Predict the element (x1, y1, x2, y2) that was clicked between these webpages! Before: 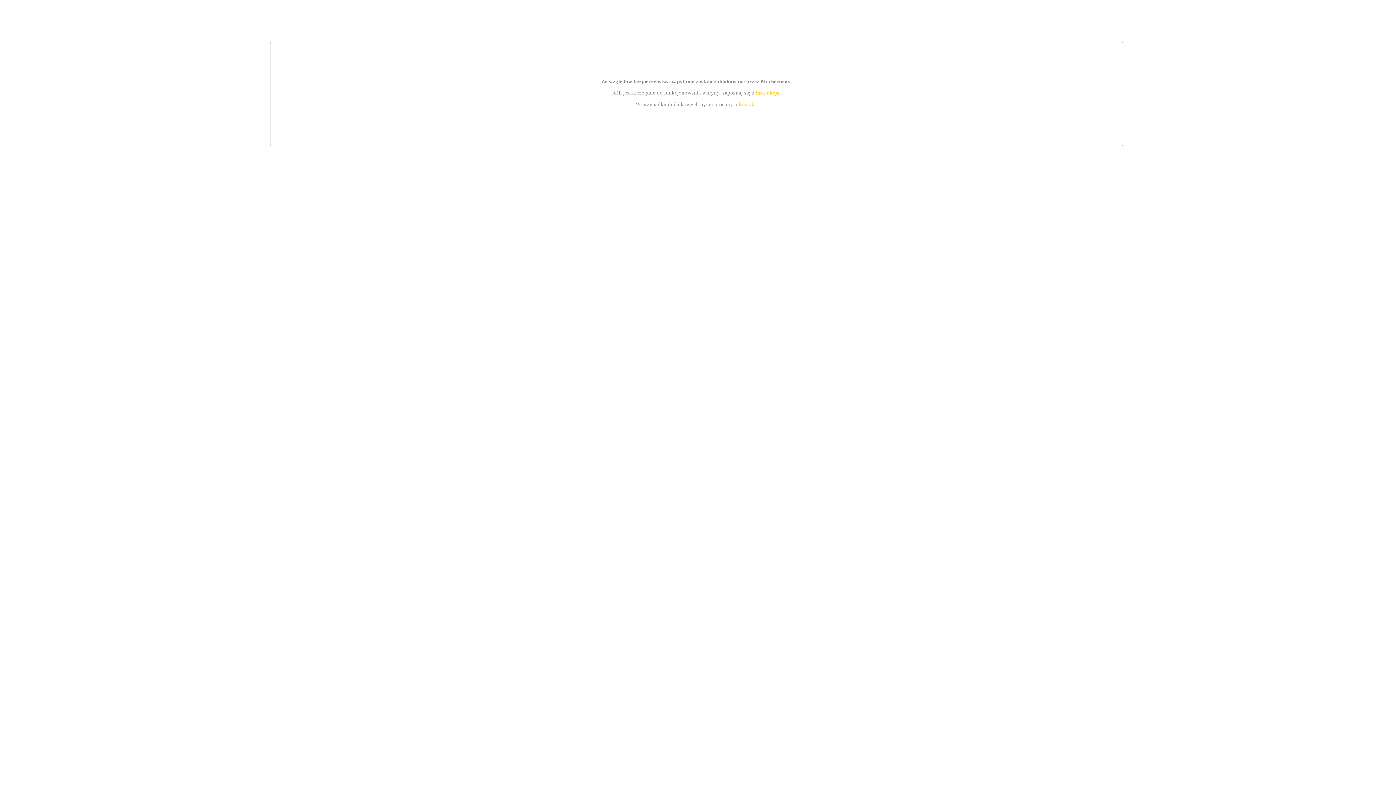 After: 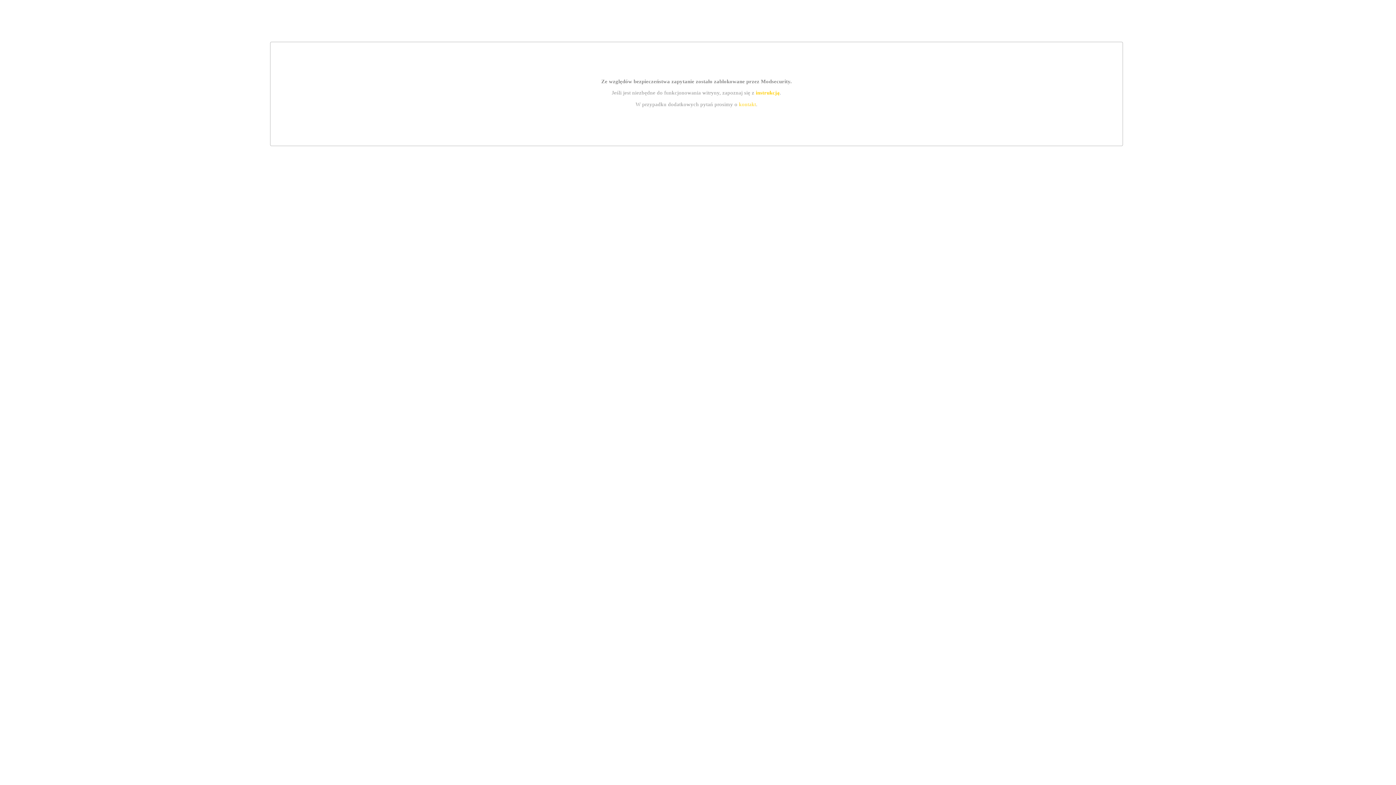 Action: bbox: (739, 101, 756, 107) label: kontakt